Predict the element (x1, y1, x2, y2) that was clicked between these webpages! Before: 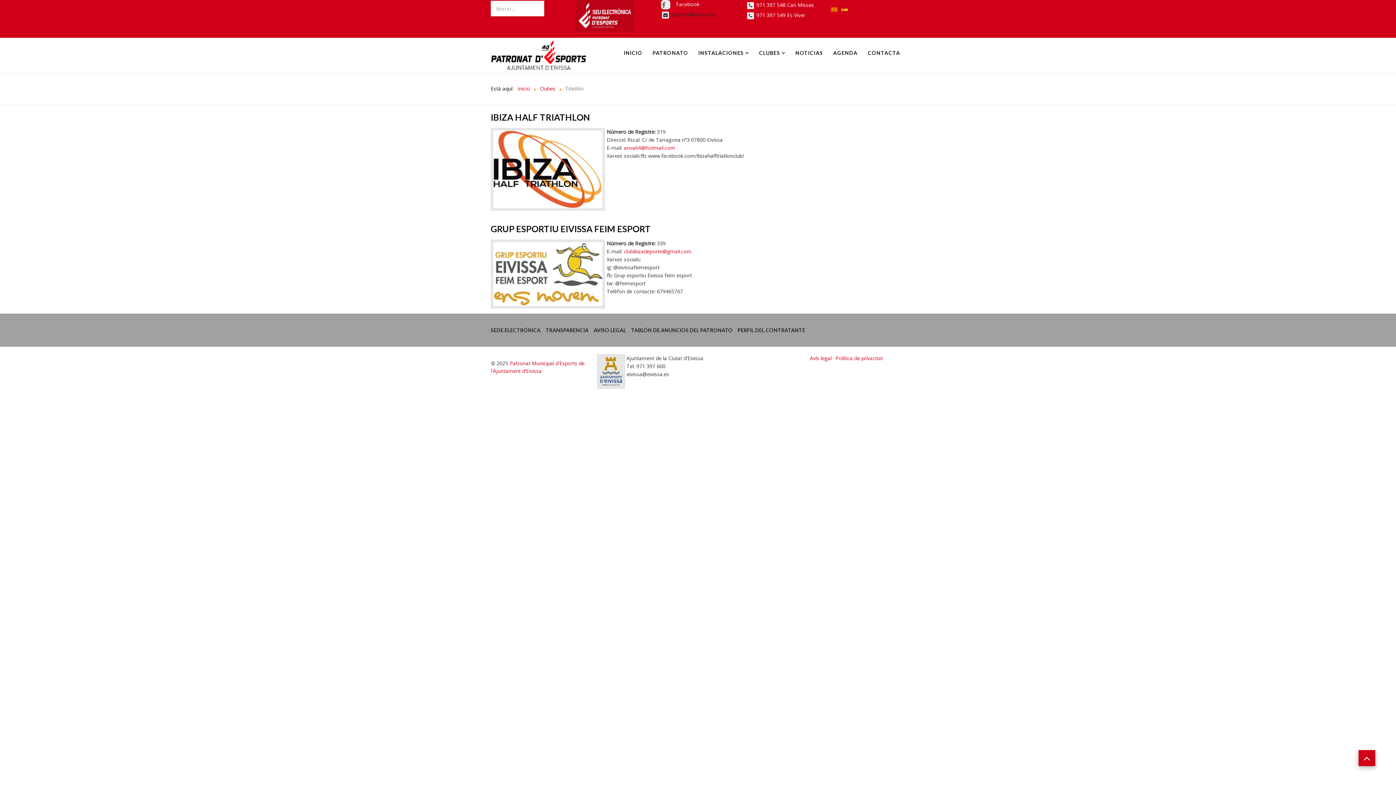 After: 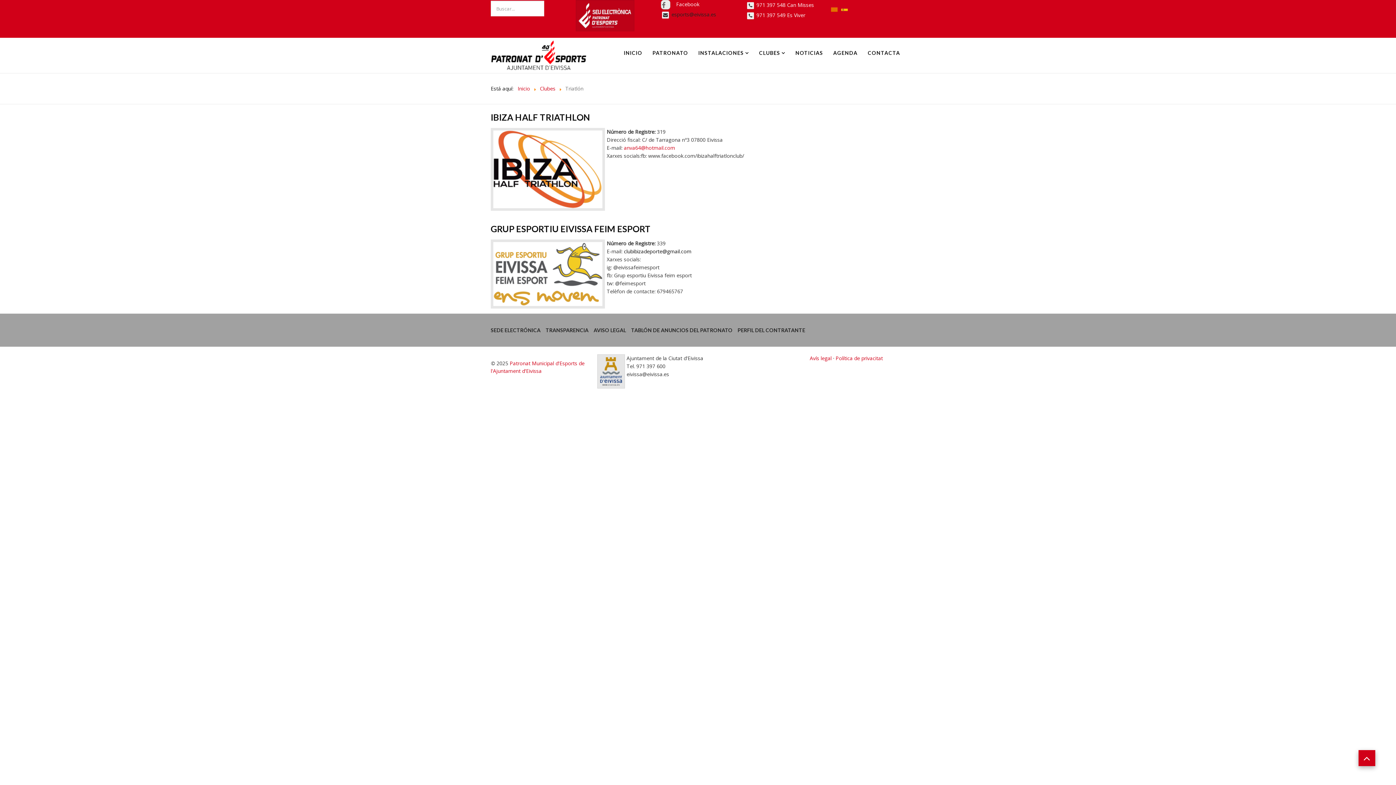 Action: label: clubibizadeporte@gmail.com bbox: (624, 247, 691, 254)